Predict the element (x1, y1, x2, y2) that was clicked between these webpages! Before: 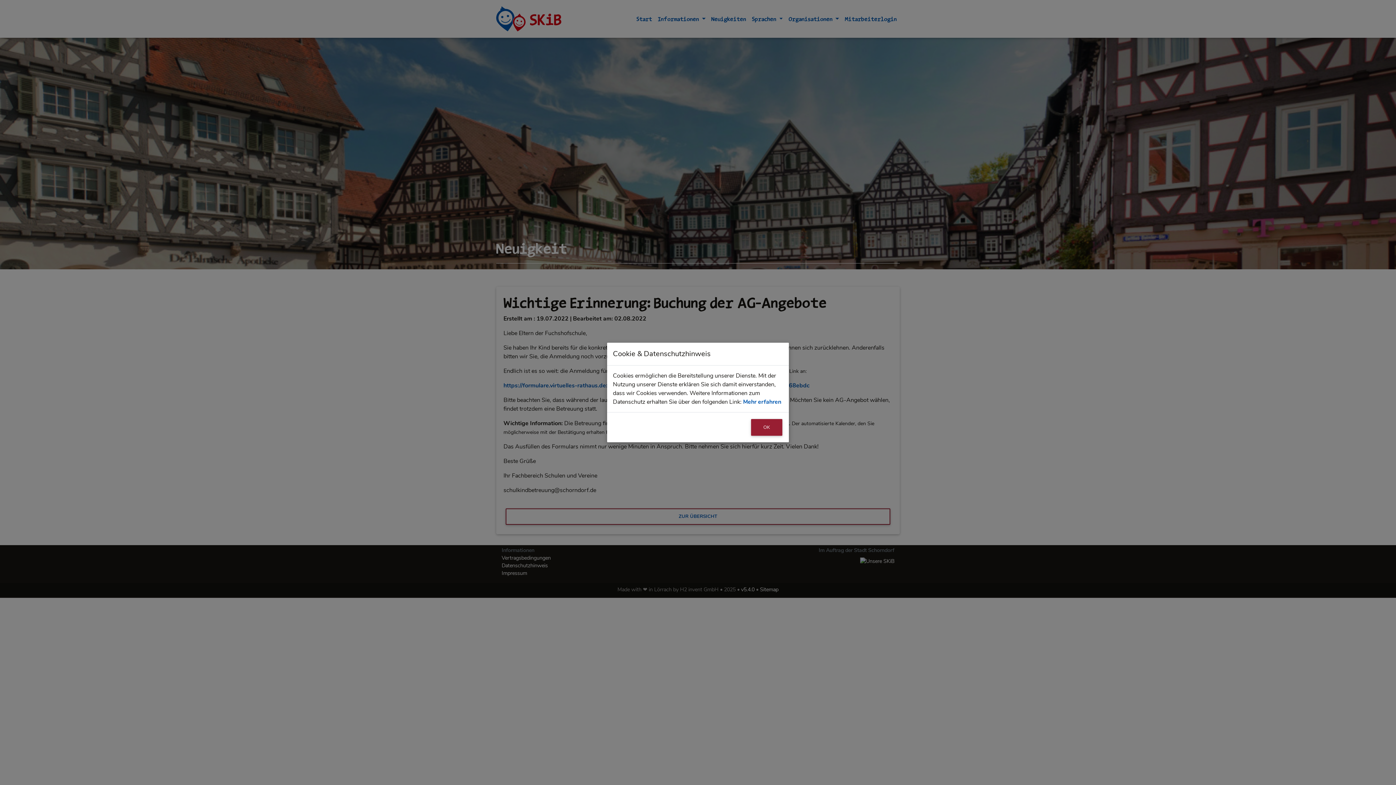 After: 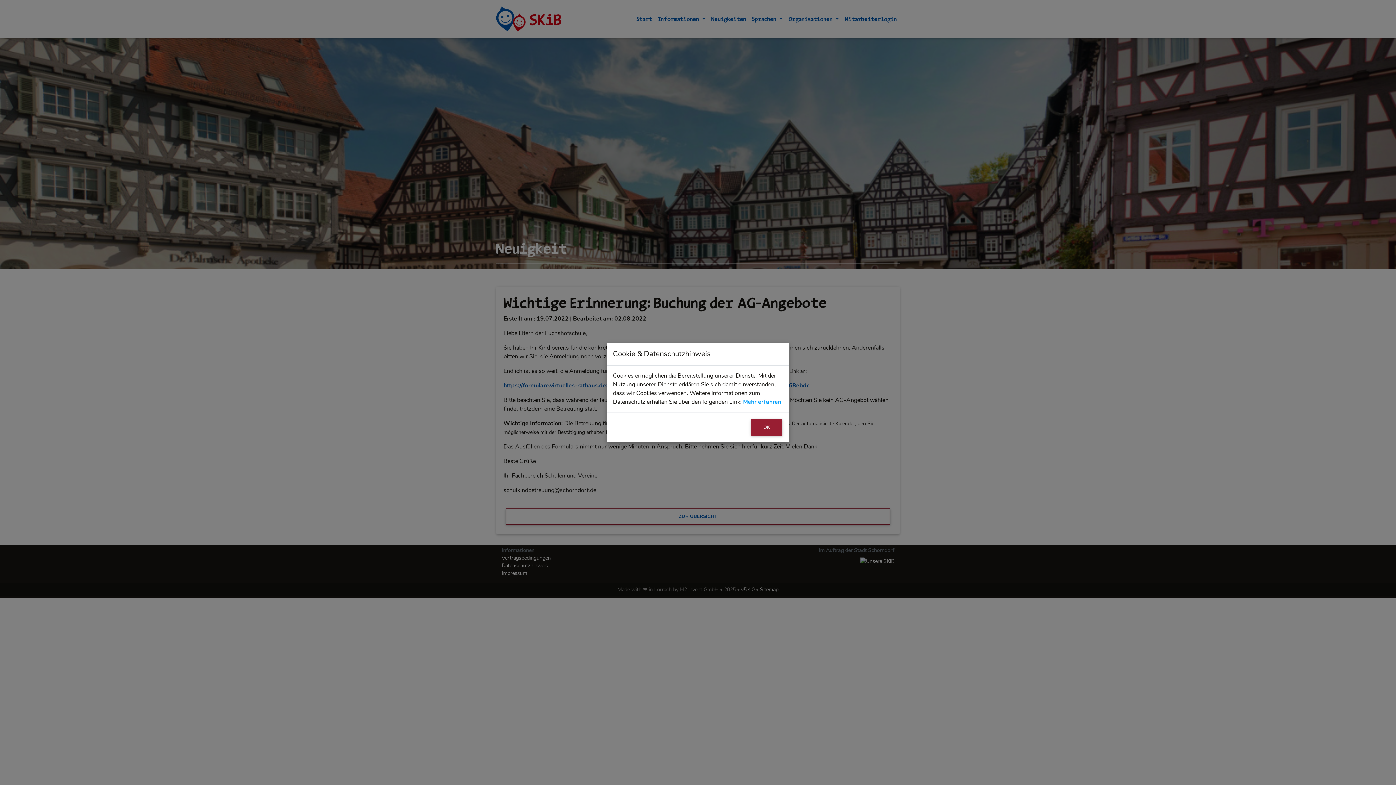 Action: label: Mehr erfahren bbox: (743, 398, 781, 406)